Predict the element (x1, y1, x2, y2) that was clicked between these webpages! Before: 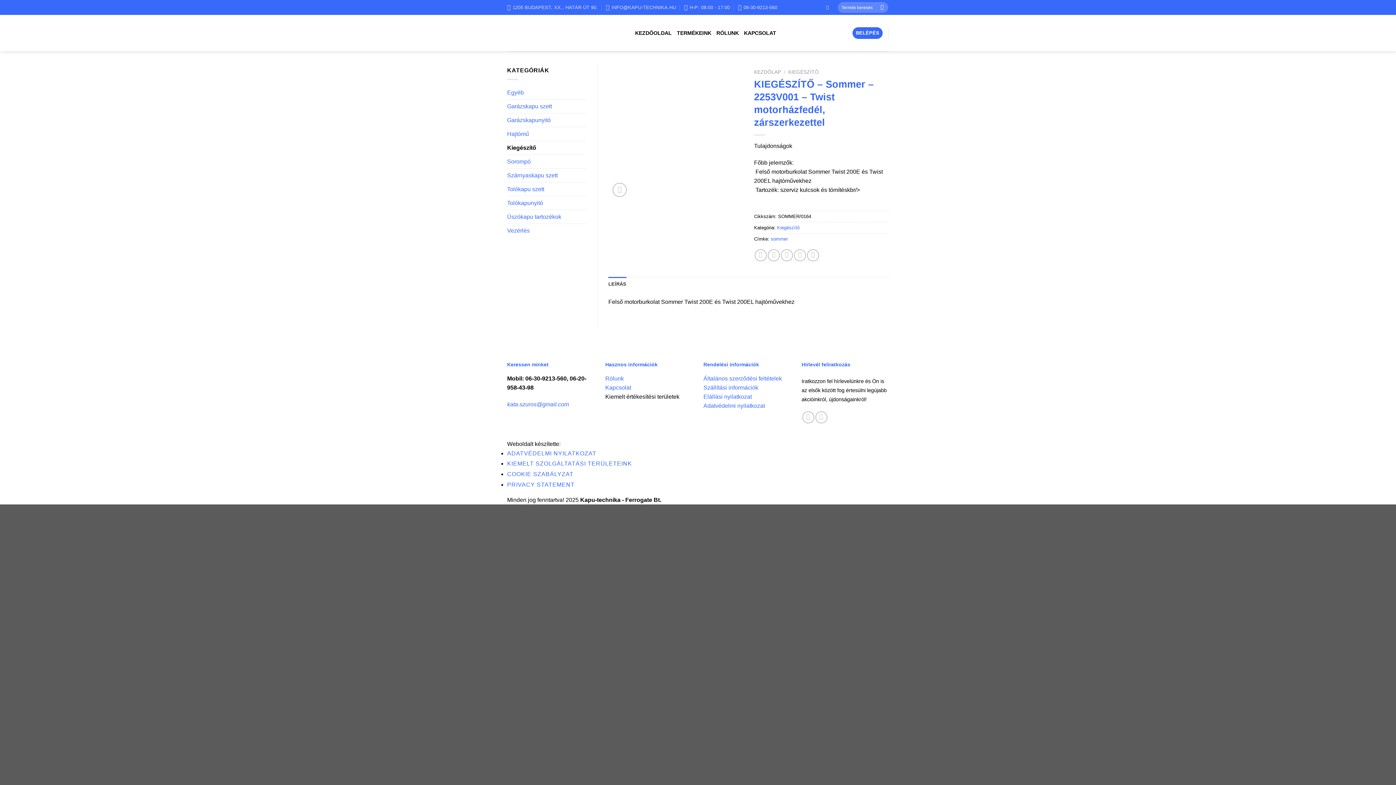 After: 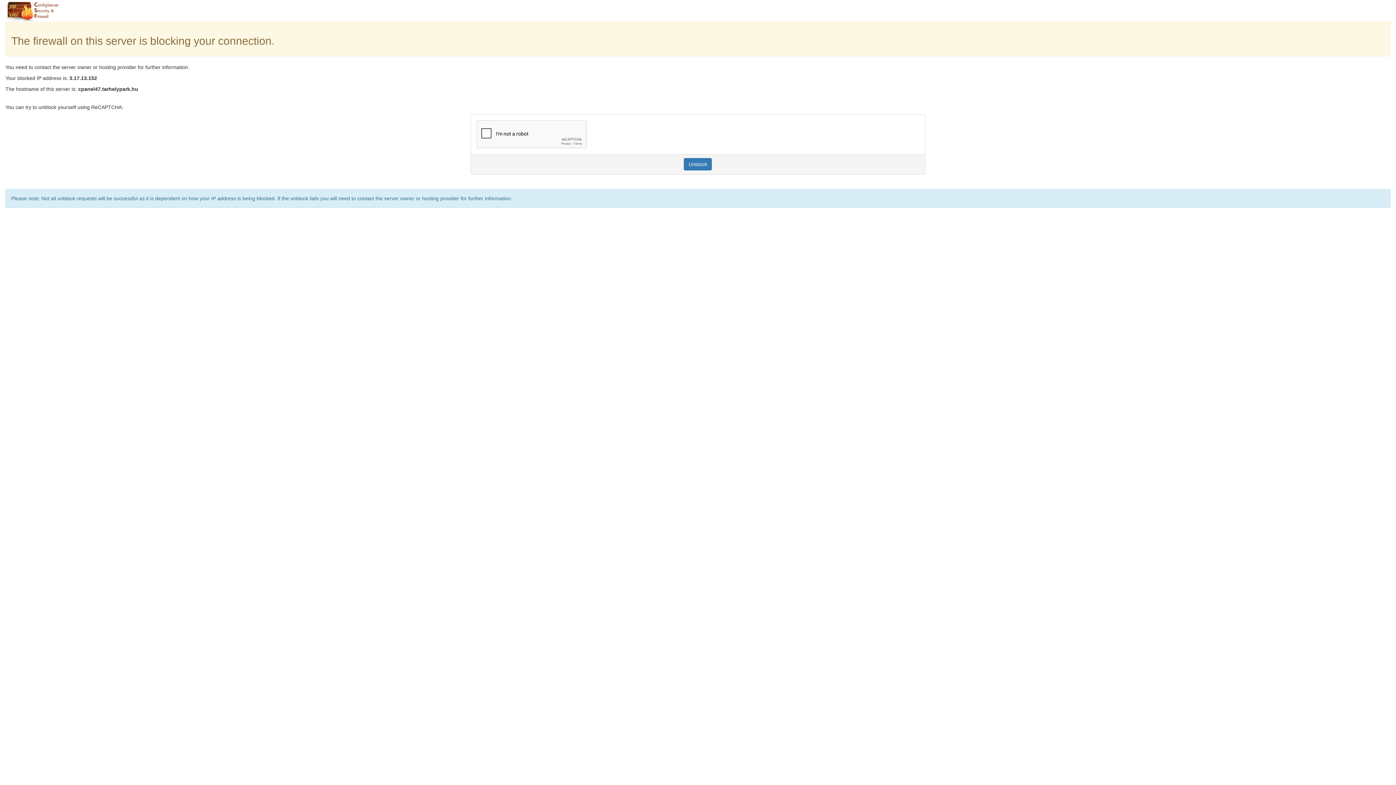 Action: label: TERMÉKEINK bbox: (677, 26, 711, 39)